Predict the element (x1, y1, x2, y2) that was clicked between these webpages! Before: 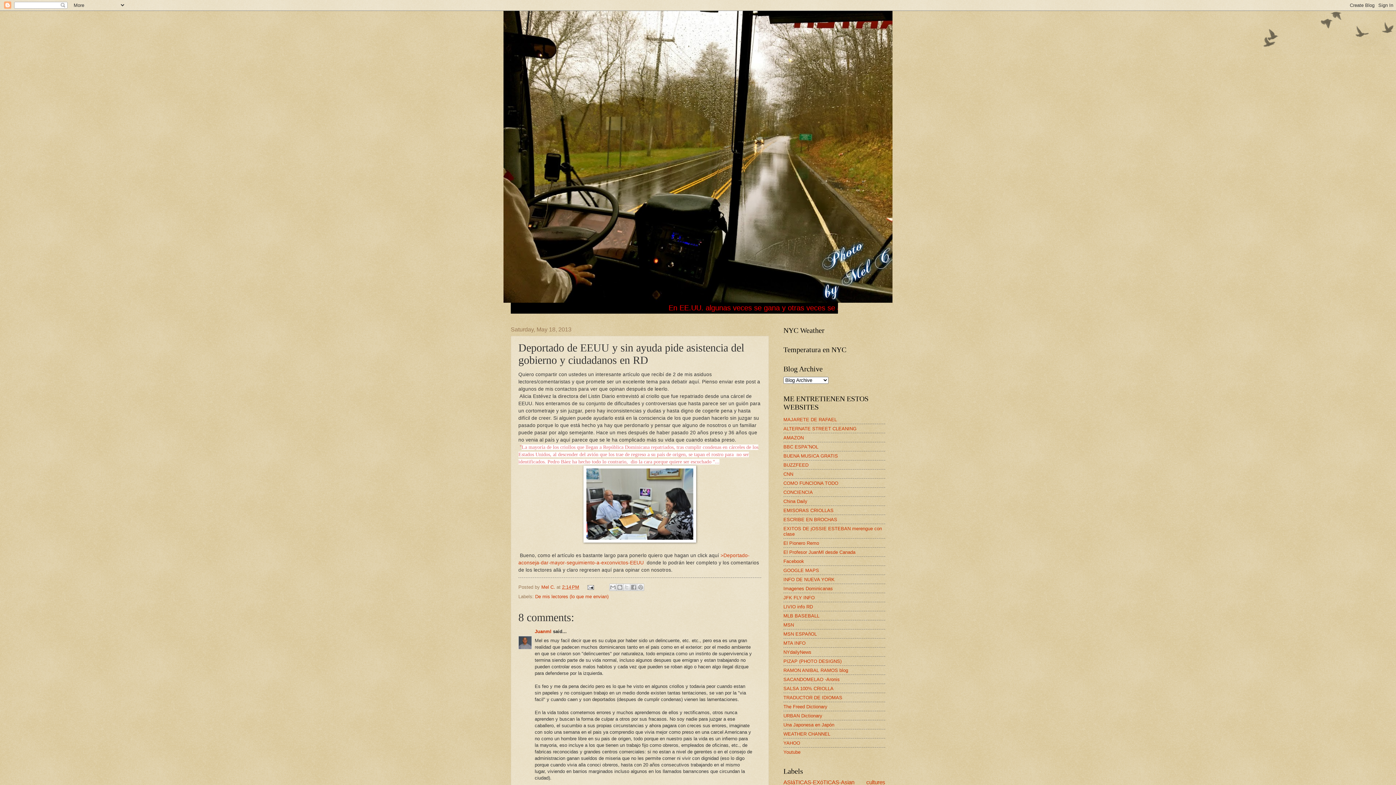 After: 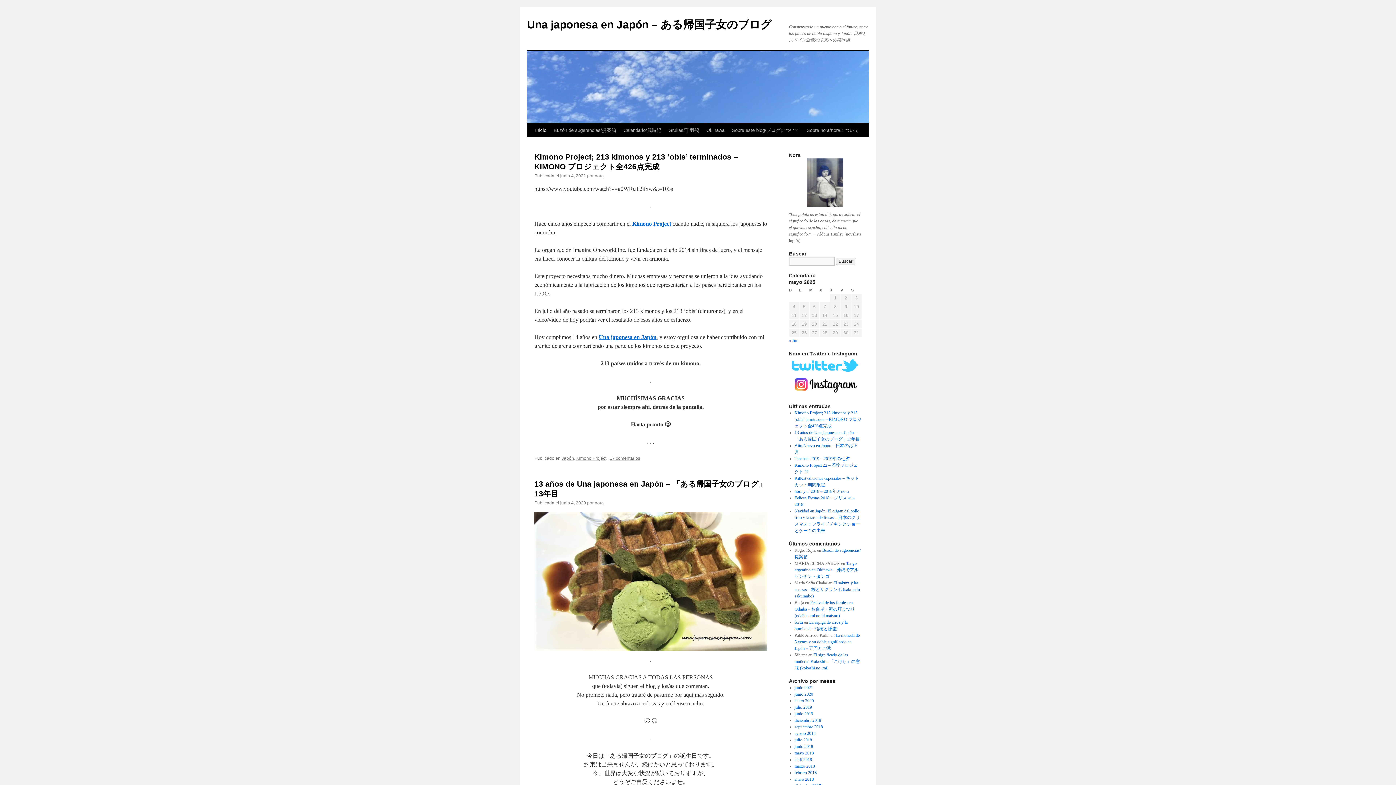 Action: label: Una Japonesa en Japón bbox: (783, 722, 834, 727)